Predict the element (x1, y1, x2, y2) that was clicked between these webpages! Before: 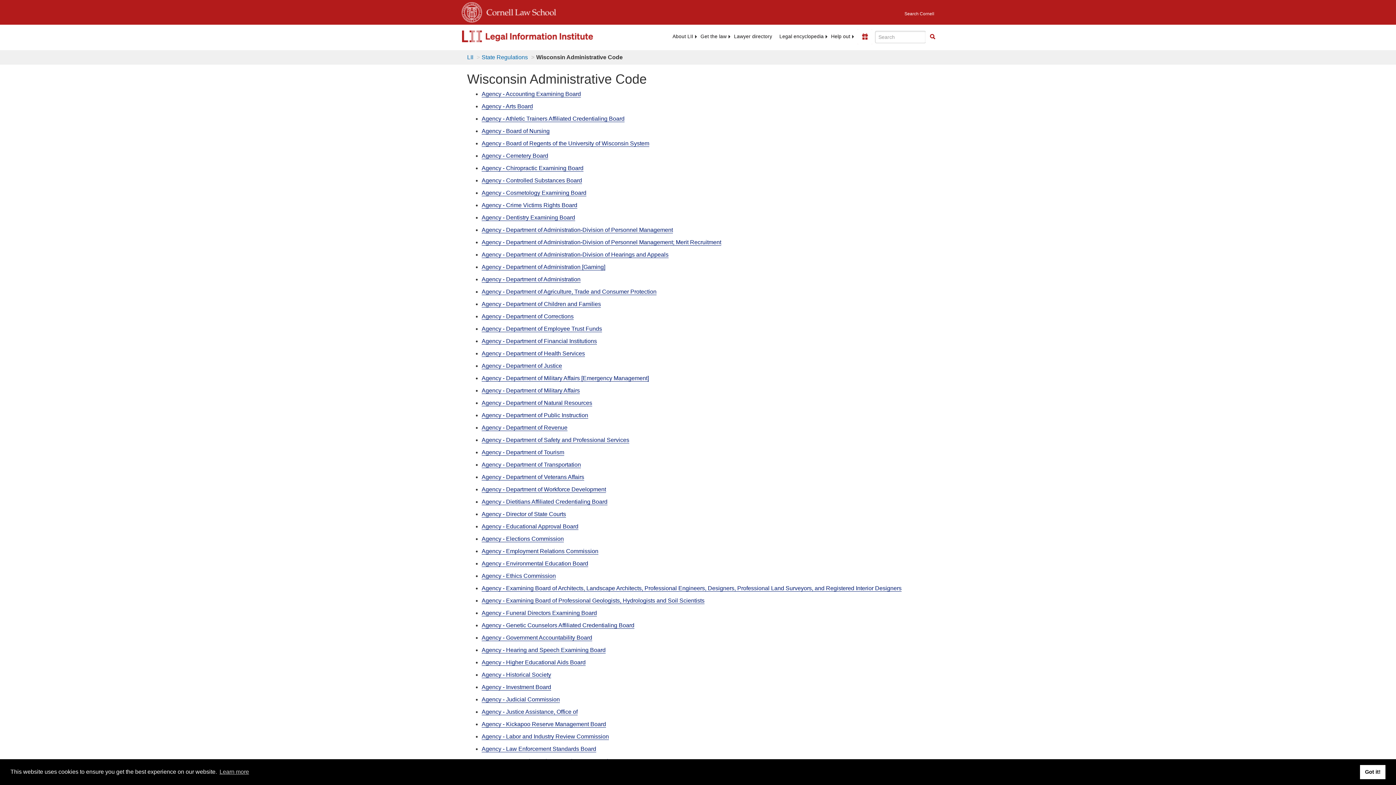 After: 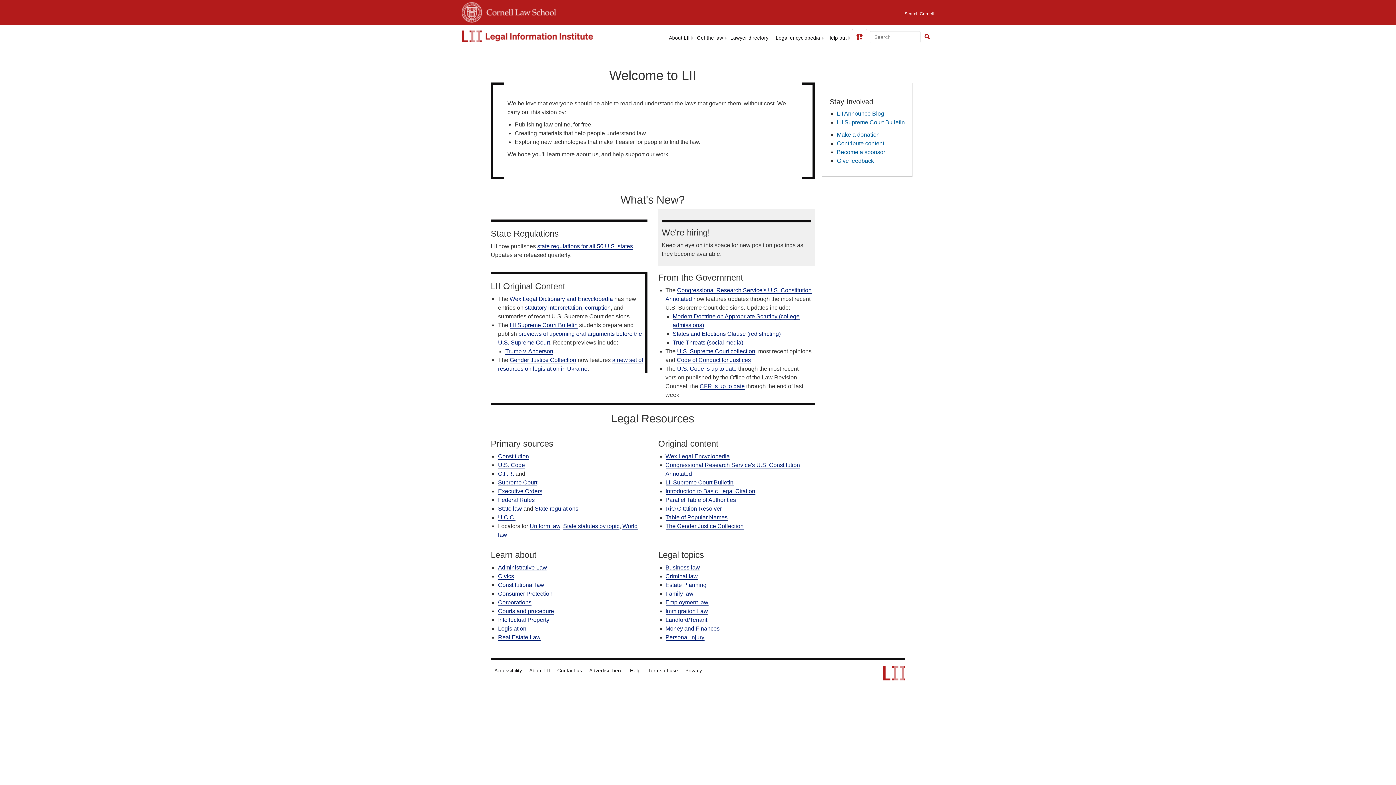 Action: label: lii logo bbox: (462, 26, 625, 46)